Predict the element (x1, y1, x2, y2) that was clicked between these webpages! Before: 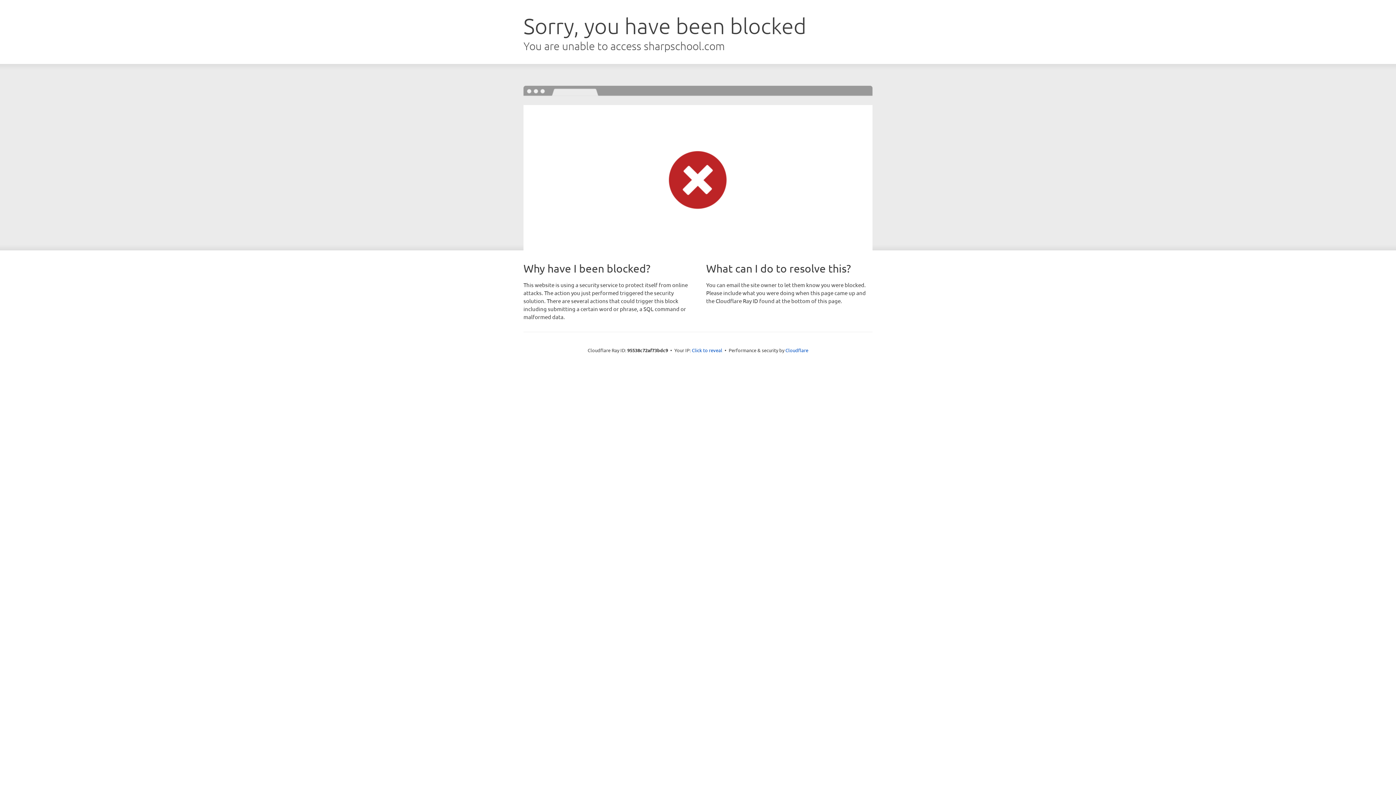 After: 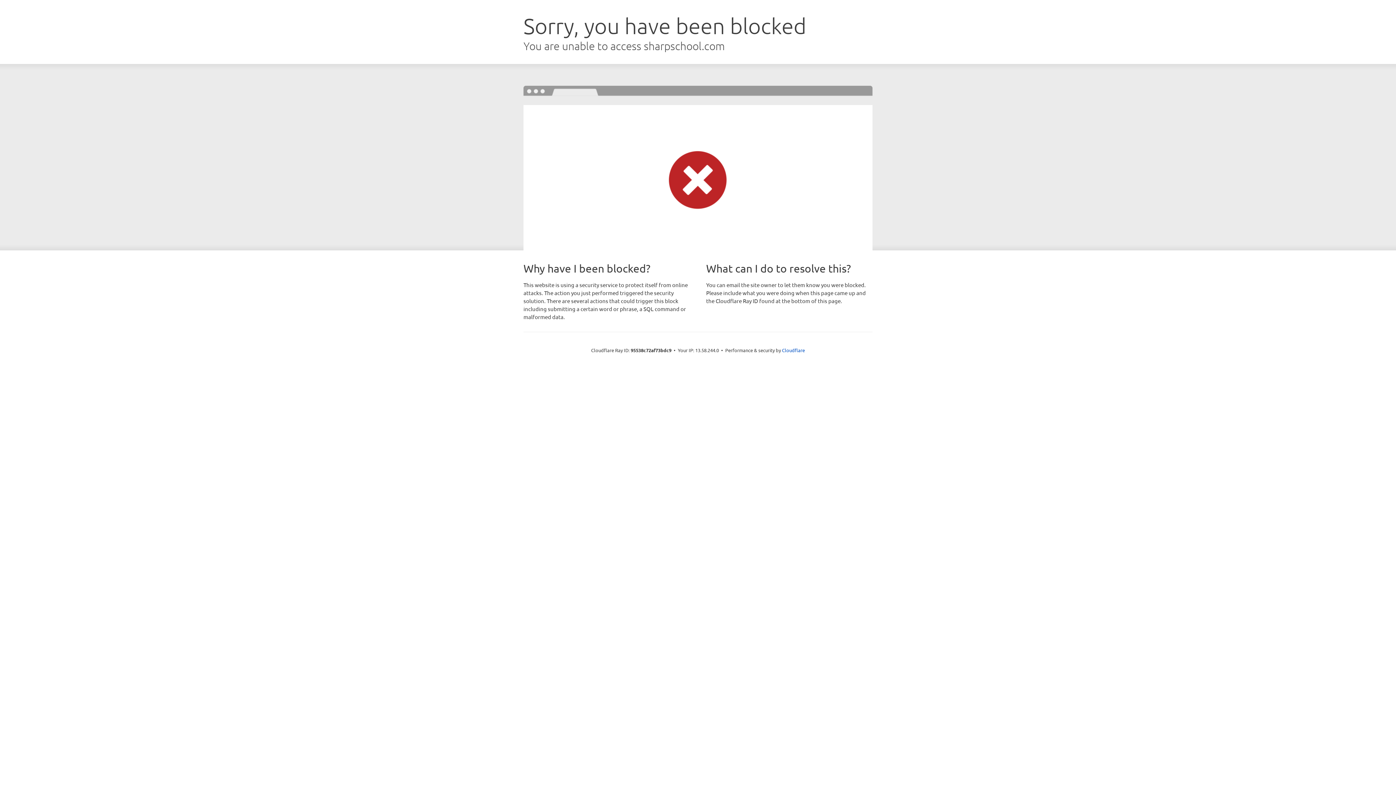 Action: label: Click to reveal bbox: (692, 346, 722, 353)